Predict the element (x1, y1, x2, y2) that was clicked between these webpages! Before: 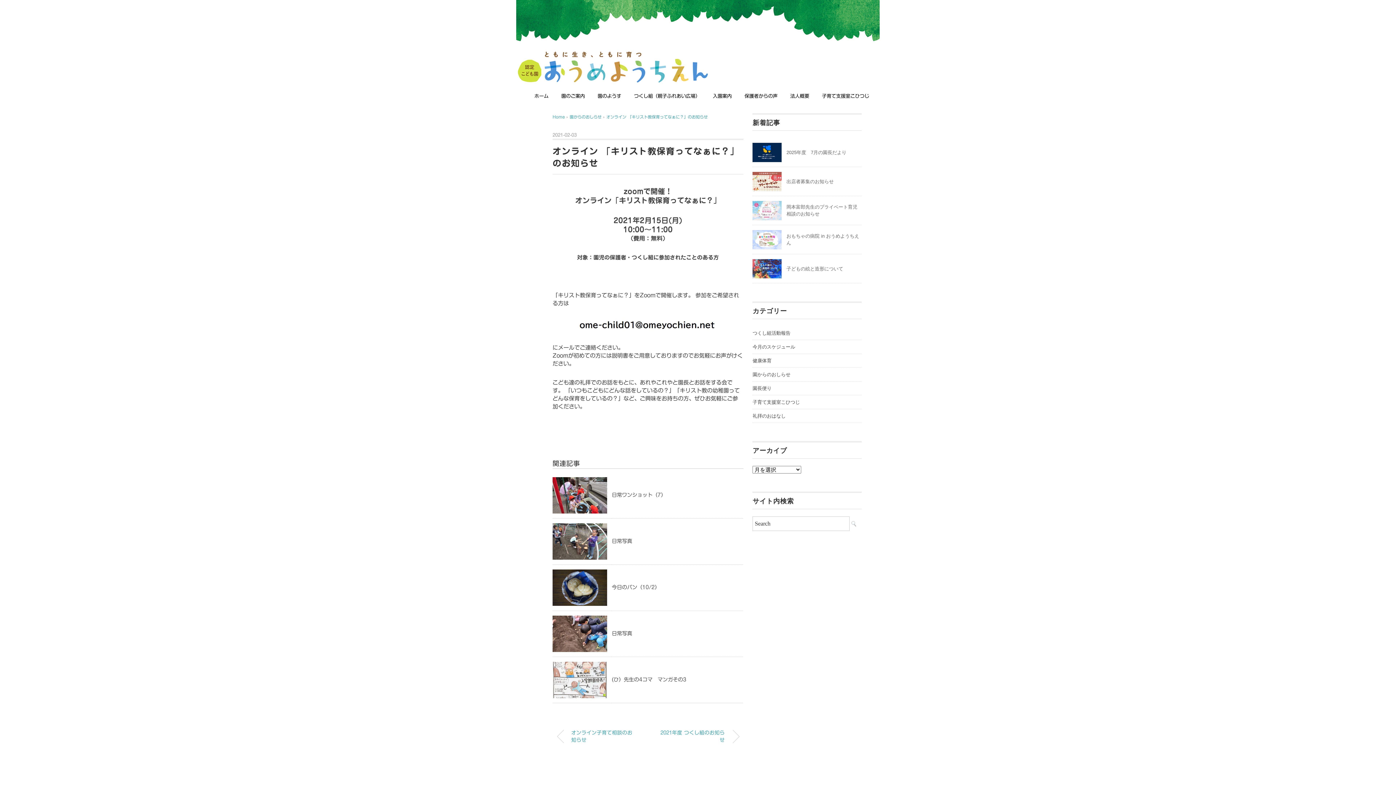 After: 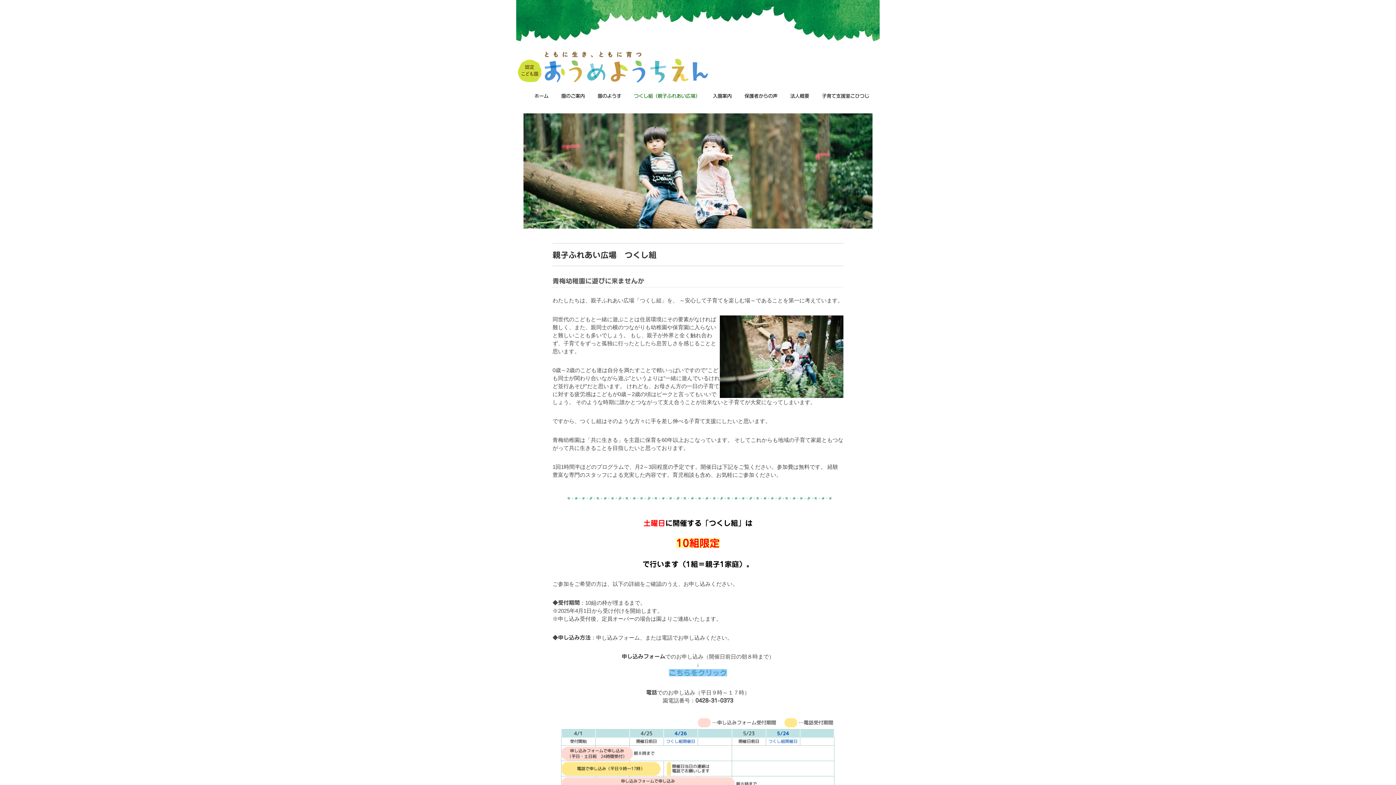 Action: bbox: (623, 86, 700, 105) label: つくし組（親子ふれあい広場）